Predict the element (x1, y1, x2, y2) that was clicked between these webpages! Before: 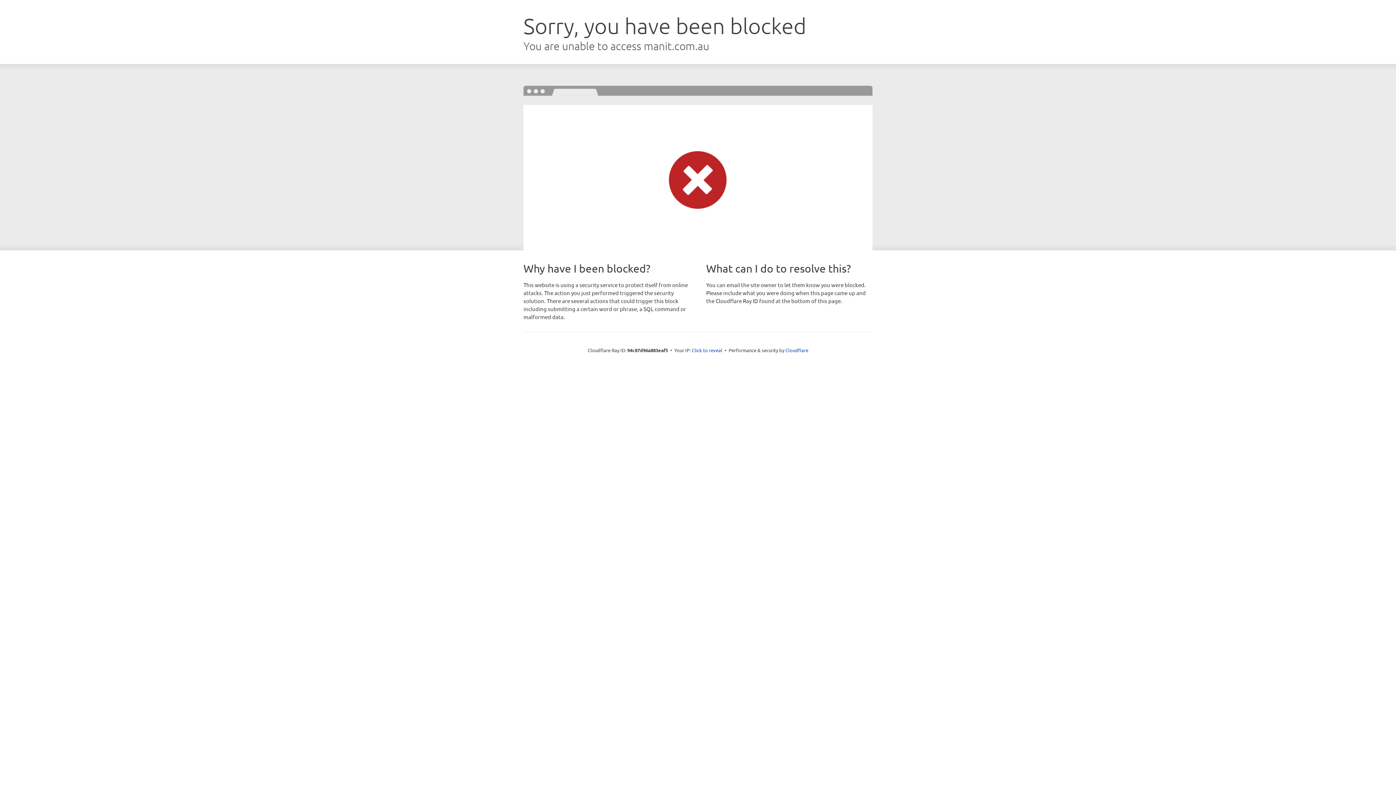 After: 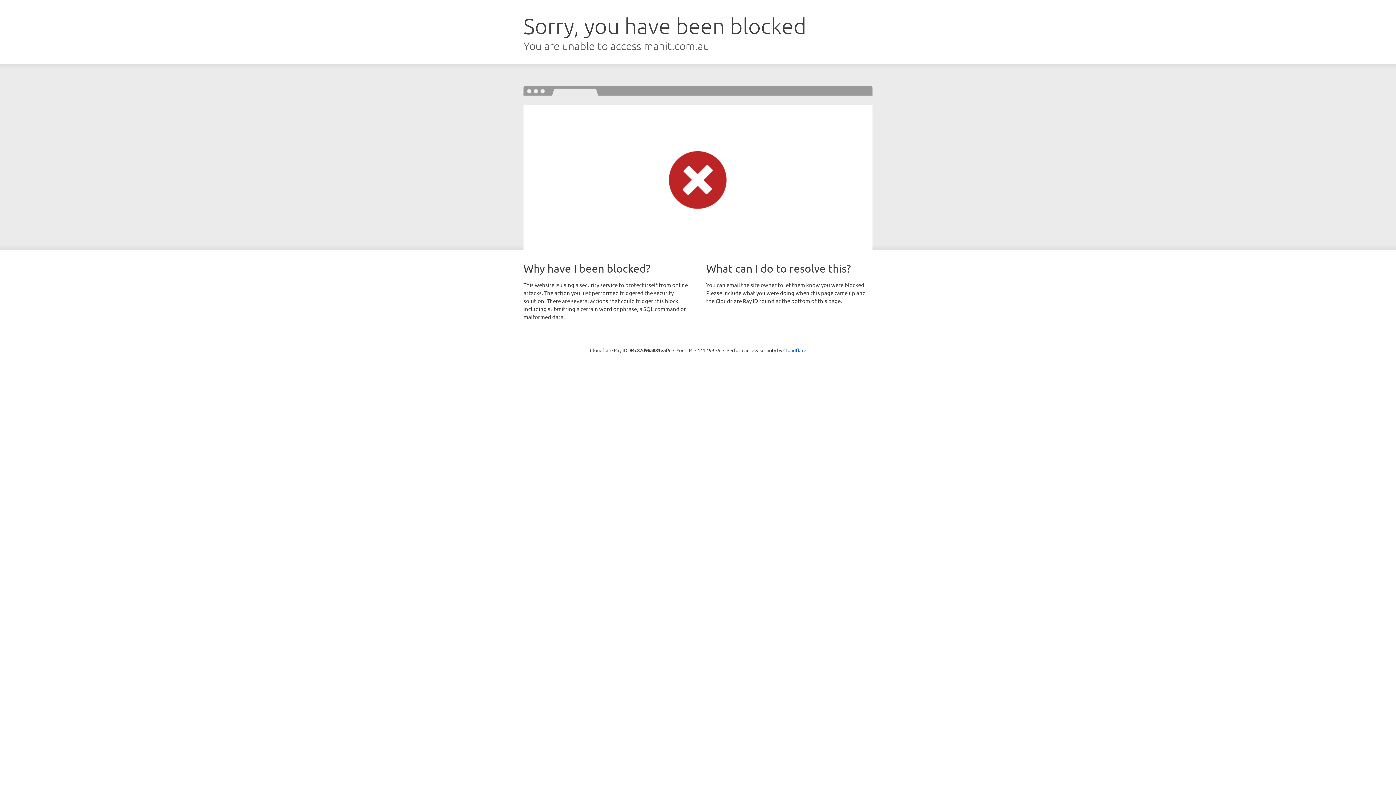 Action: bbox: (692, 346, 722, 353) label: Click to reveal